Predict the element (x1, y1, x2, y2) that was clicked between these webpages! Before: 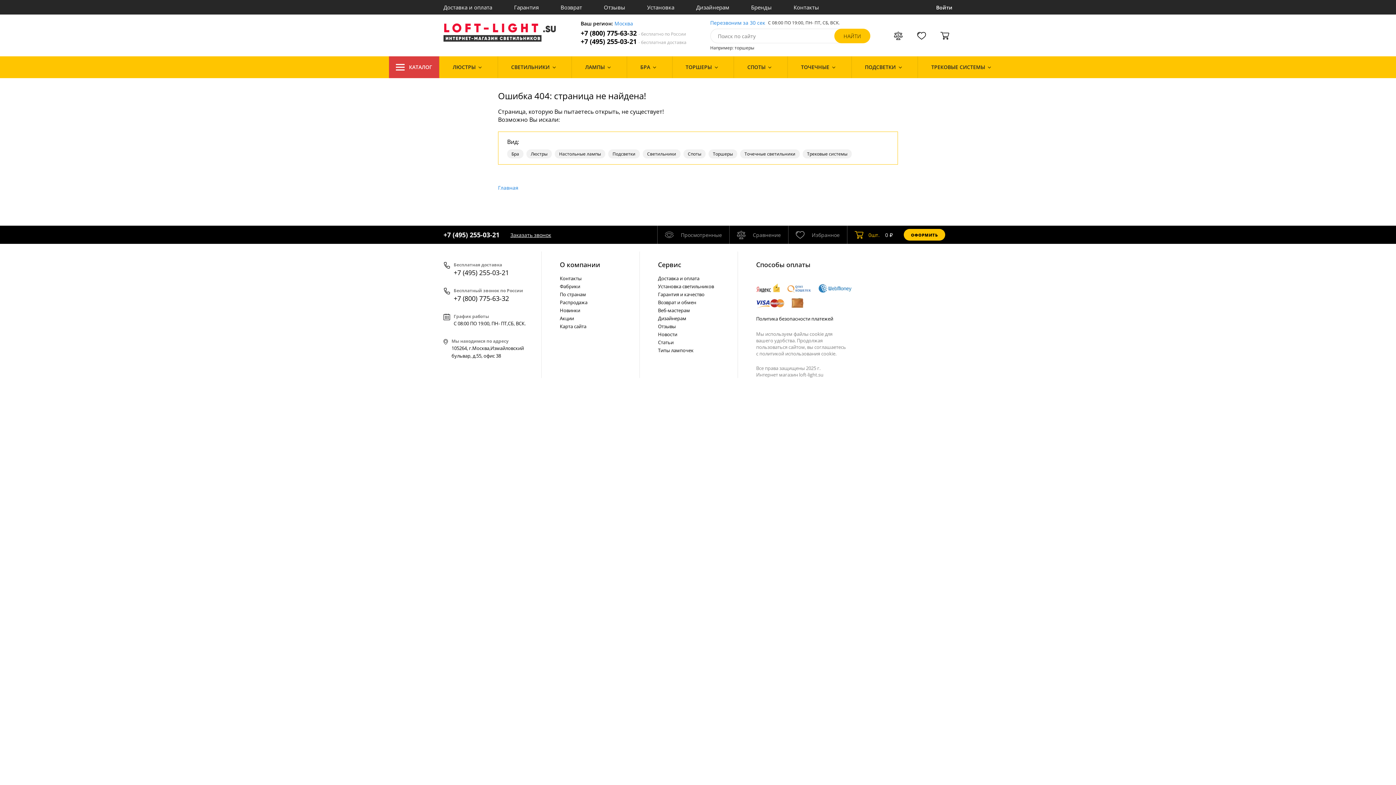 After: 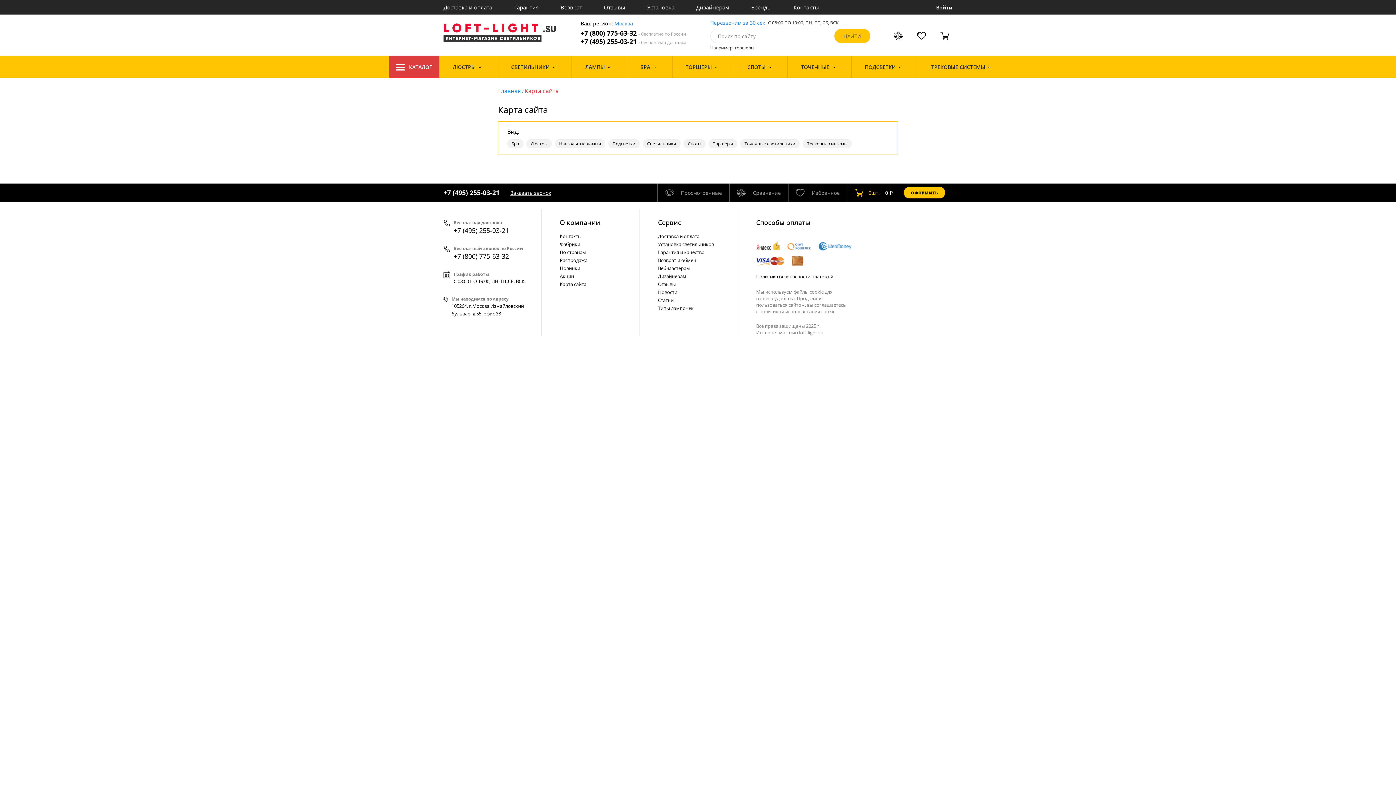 Action: bbox: (560, 322, 632, 330) label: Карта сайта